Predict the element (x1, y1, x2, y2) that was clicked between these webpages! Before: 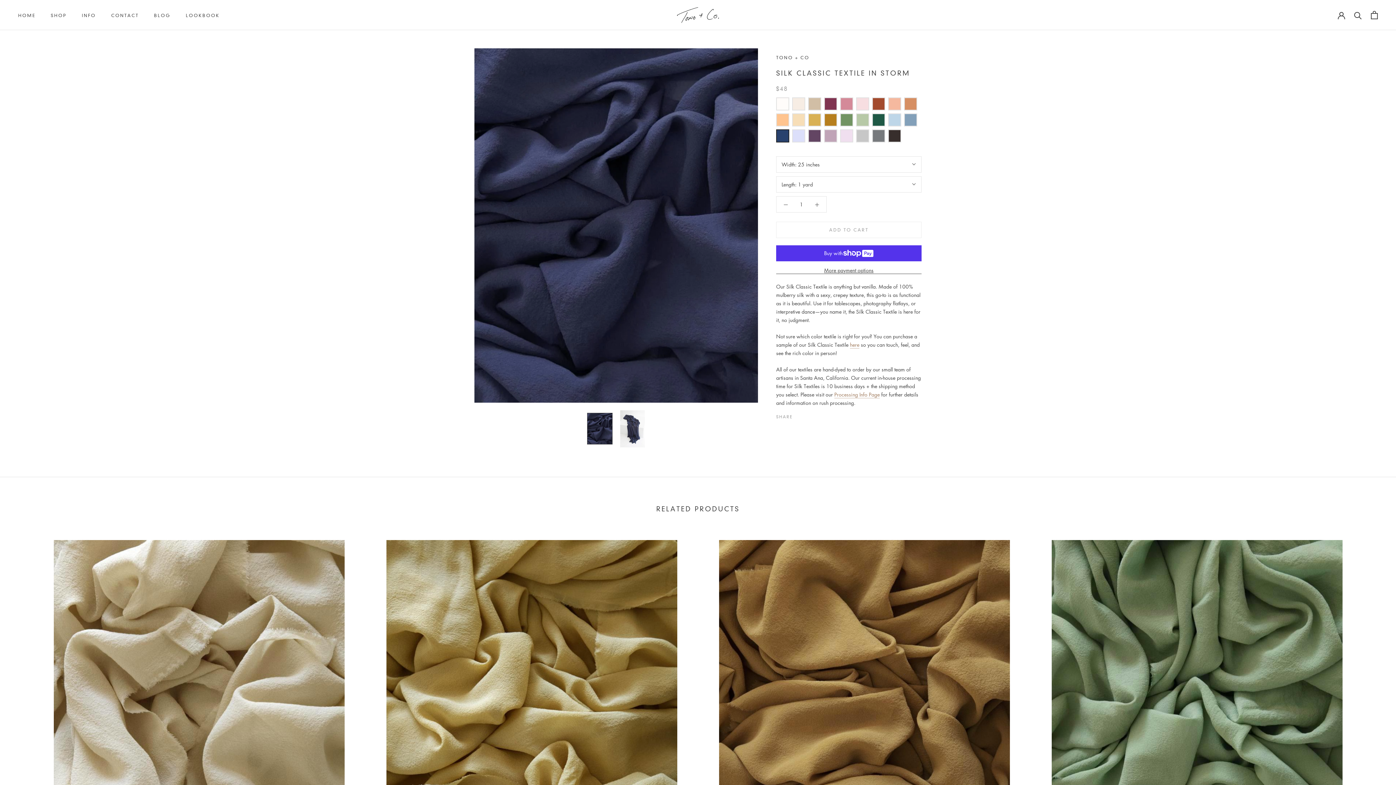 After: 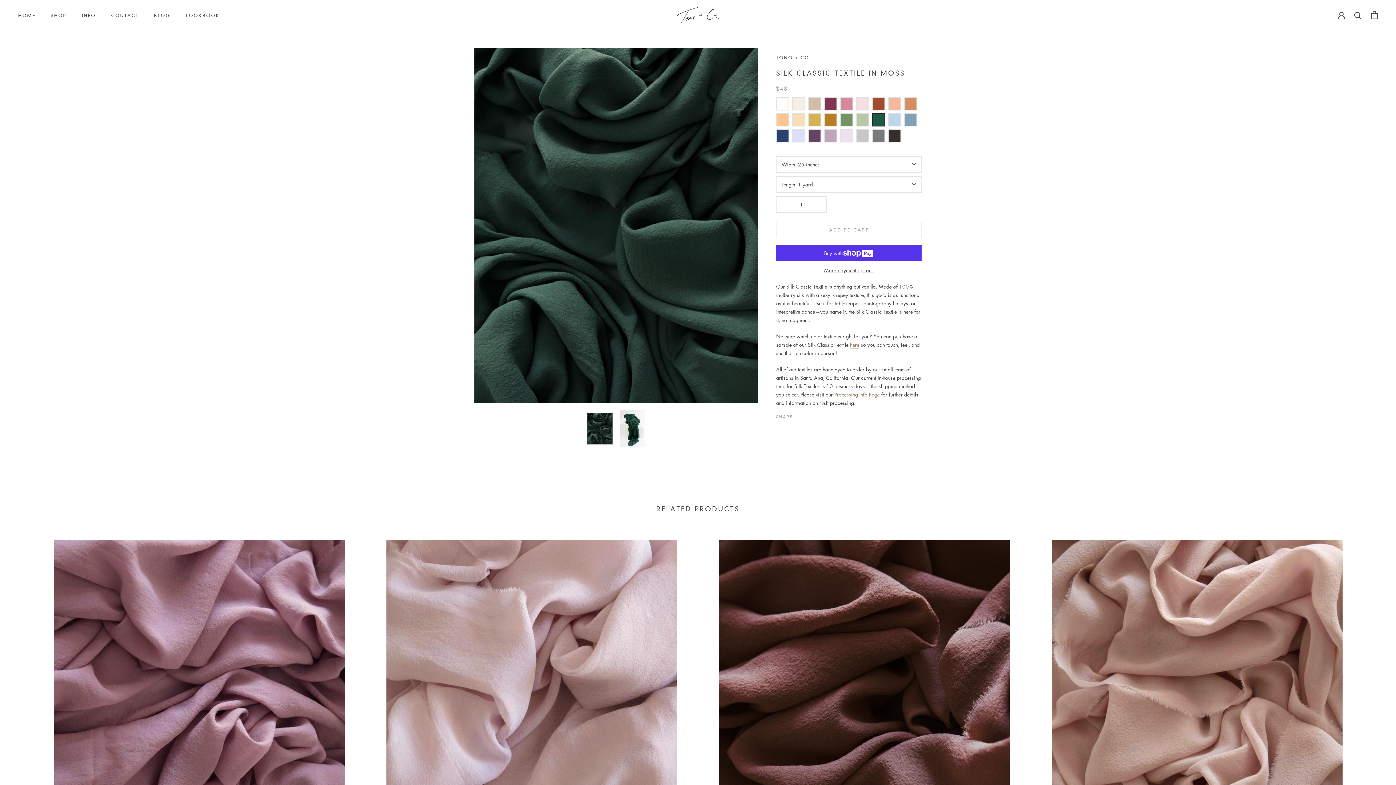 Action: bbox: (872, 113, 888, 129)